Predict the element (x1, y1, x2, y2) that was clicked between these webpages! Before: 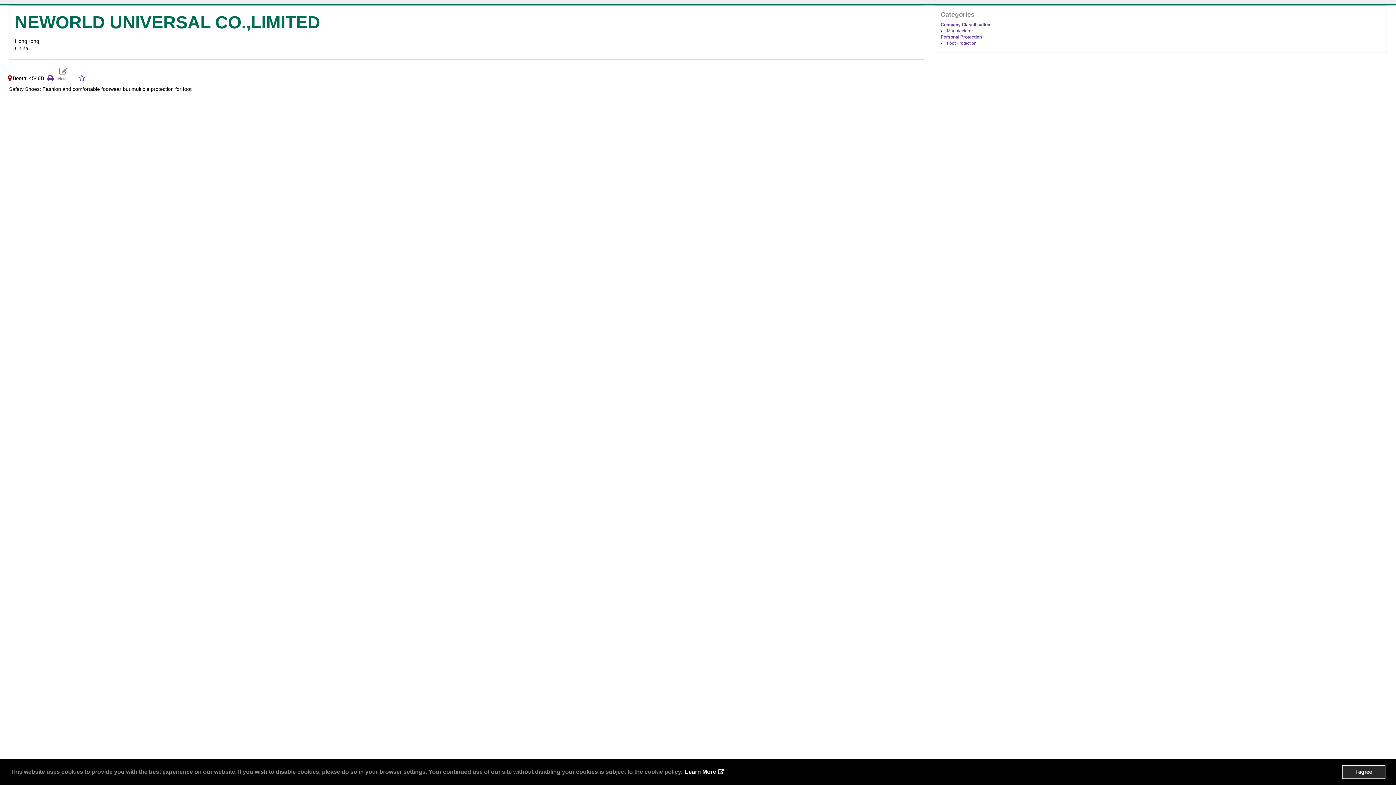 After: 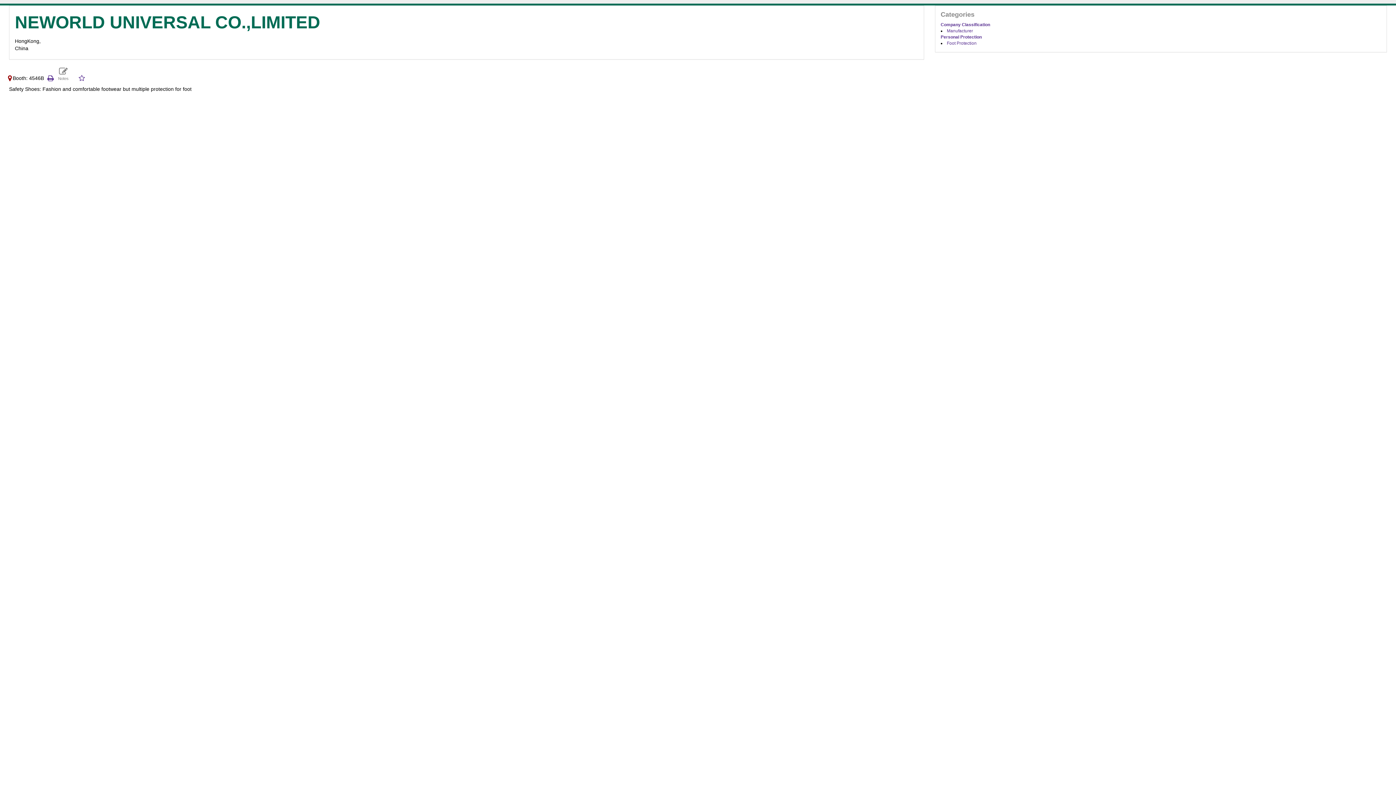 Action: bbox: (1342, 765, 1385, 779) label: dismiss cookie message